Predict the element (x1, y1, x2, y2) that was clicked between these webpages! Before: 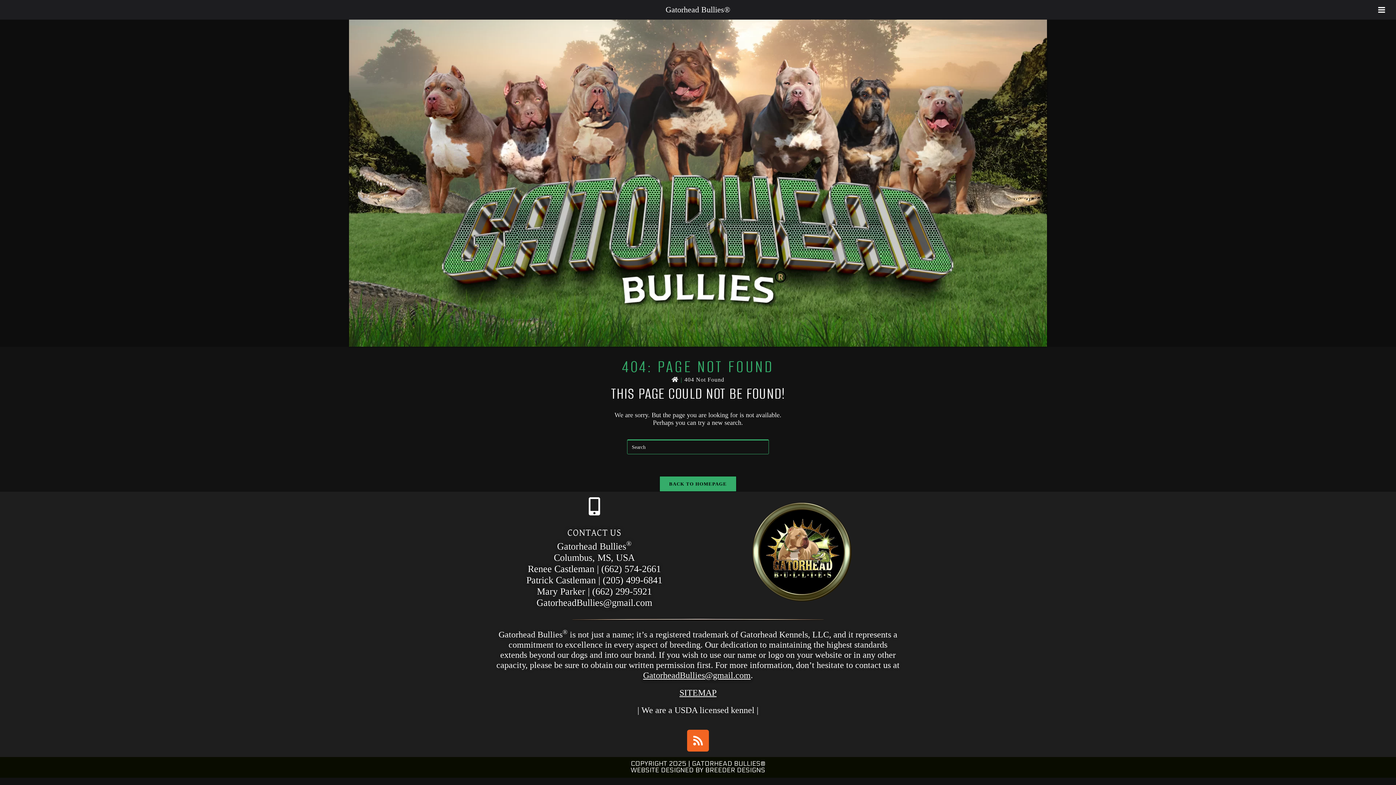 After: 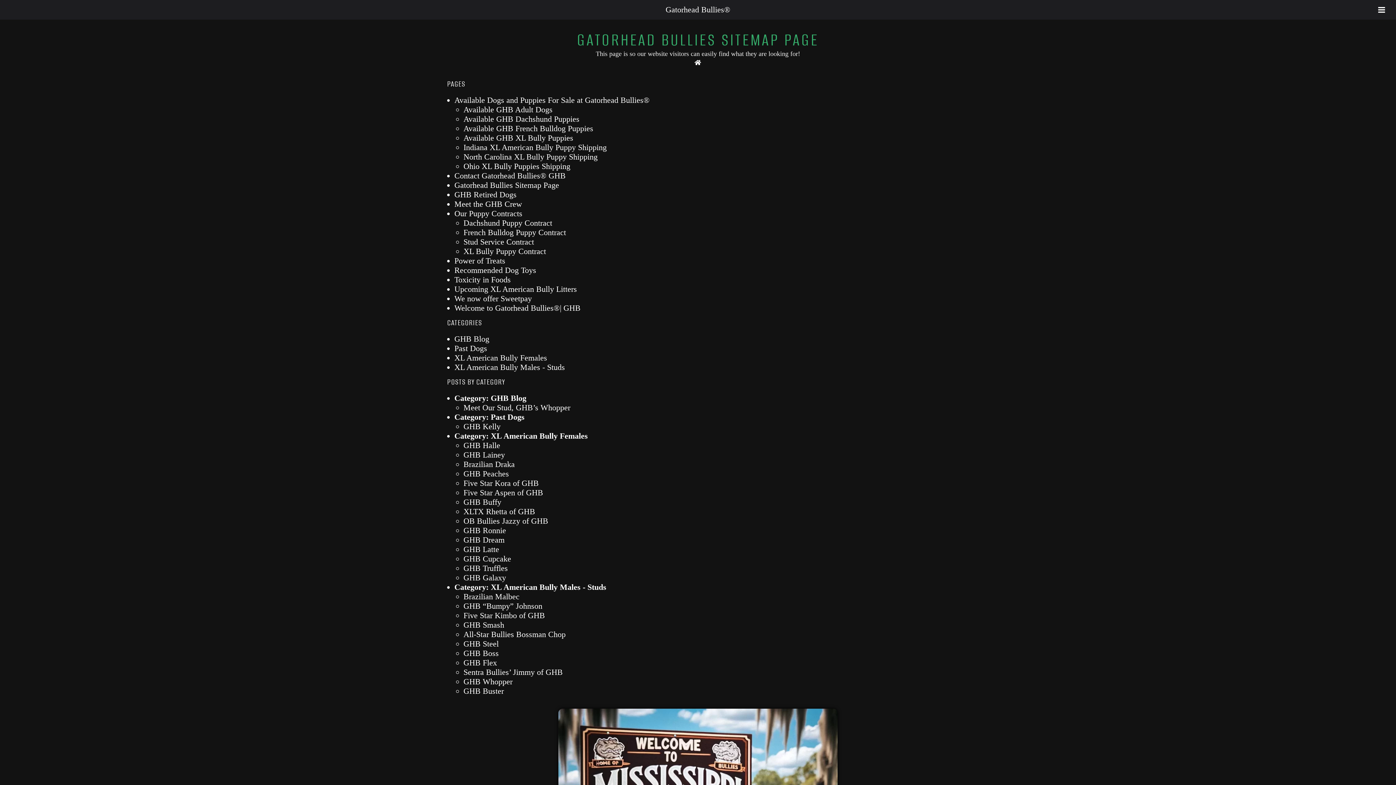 Action: label: SITEMAP bbox: (679, 688, 716, 697)